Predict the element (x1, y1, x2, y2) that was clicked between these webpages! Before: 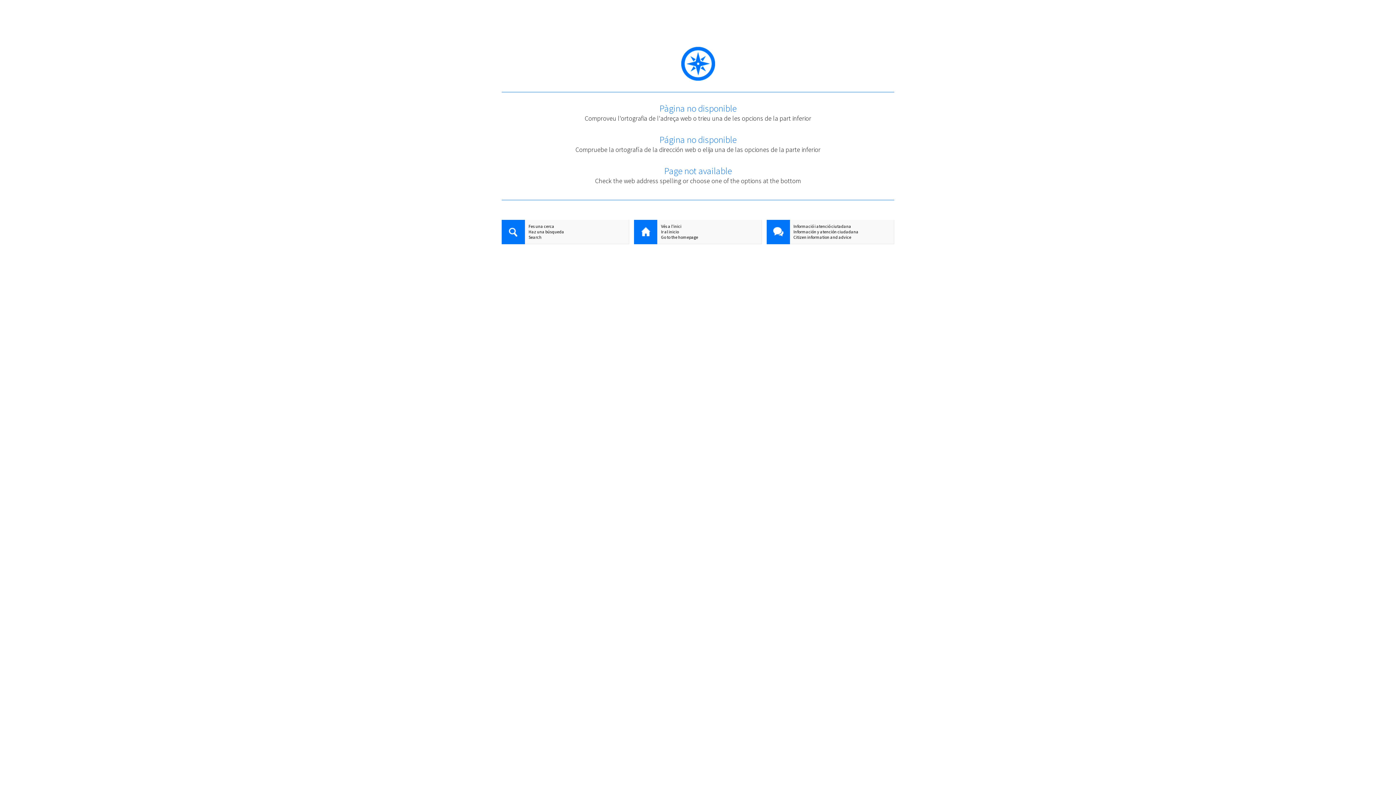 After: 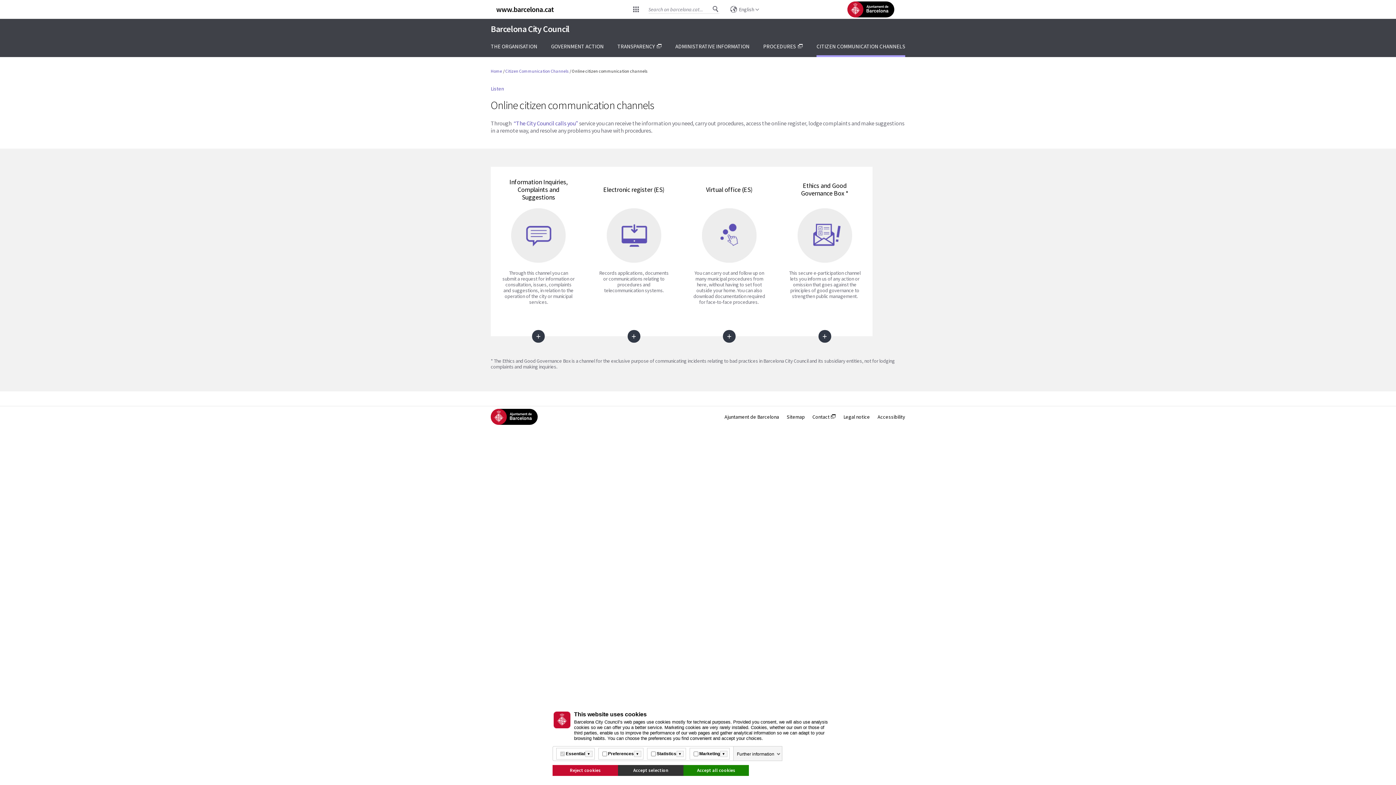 Action: bbox: (766, 234, 894, 240) label: Citizen information and advice